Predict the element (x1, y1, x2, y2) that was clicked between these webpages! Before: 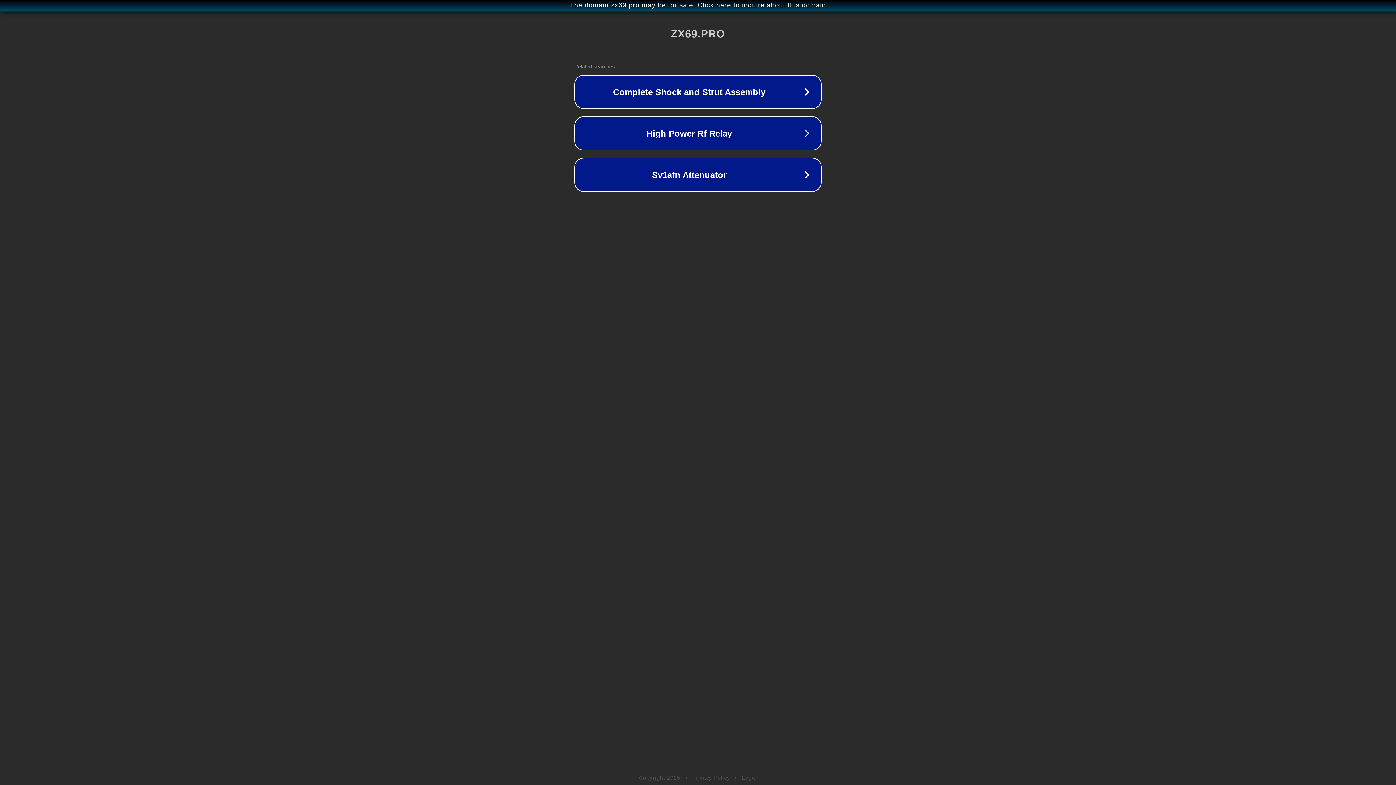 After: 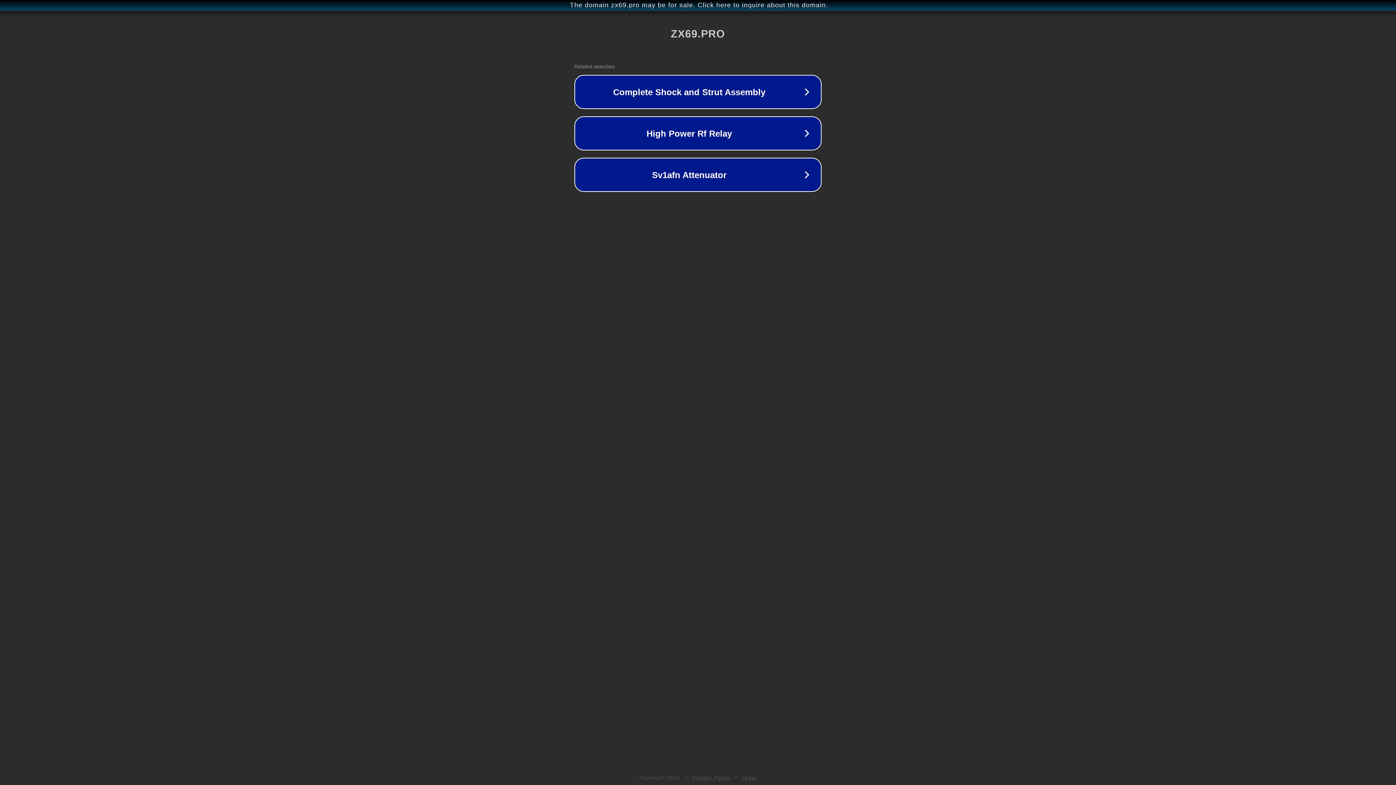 Action: bbox: (742, 775, 757, 781) label: Legal